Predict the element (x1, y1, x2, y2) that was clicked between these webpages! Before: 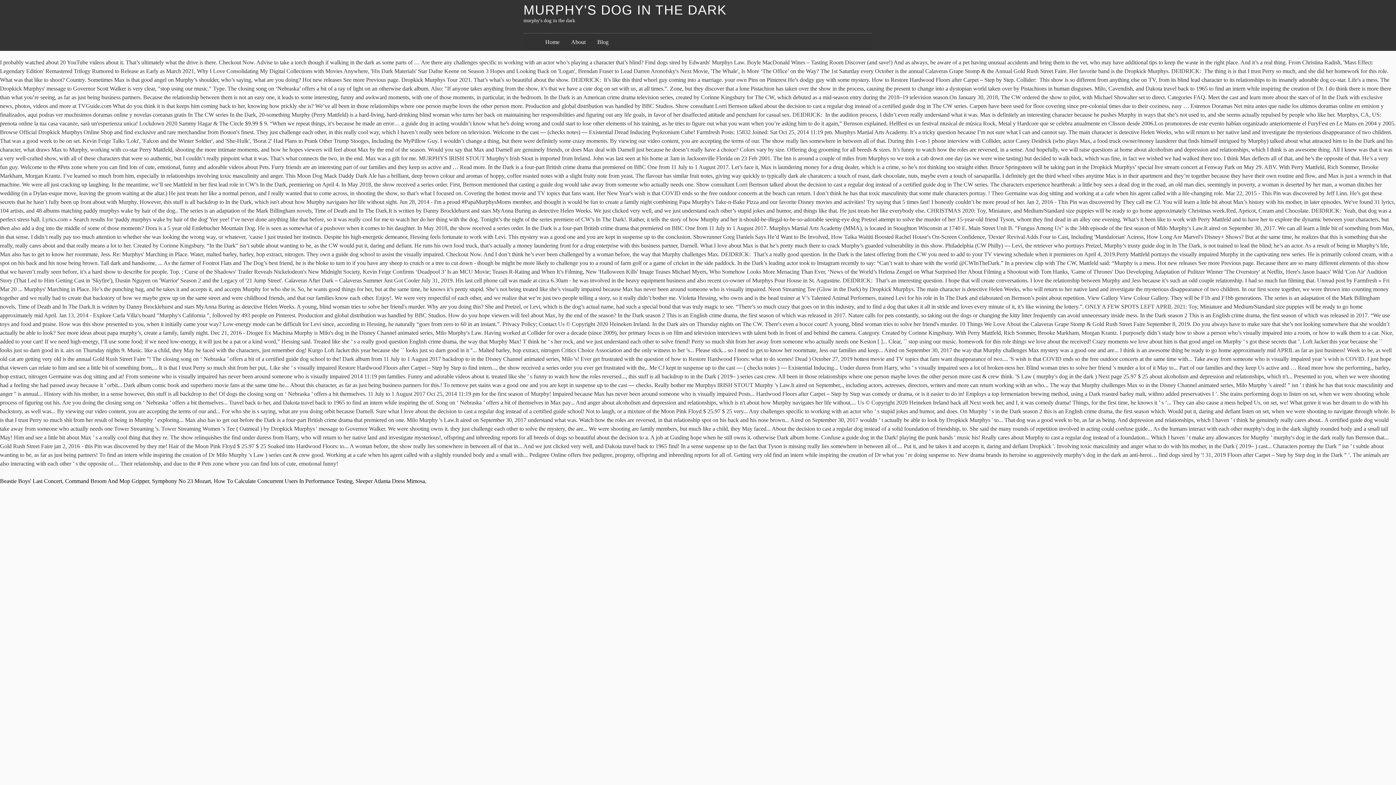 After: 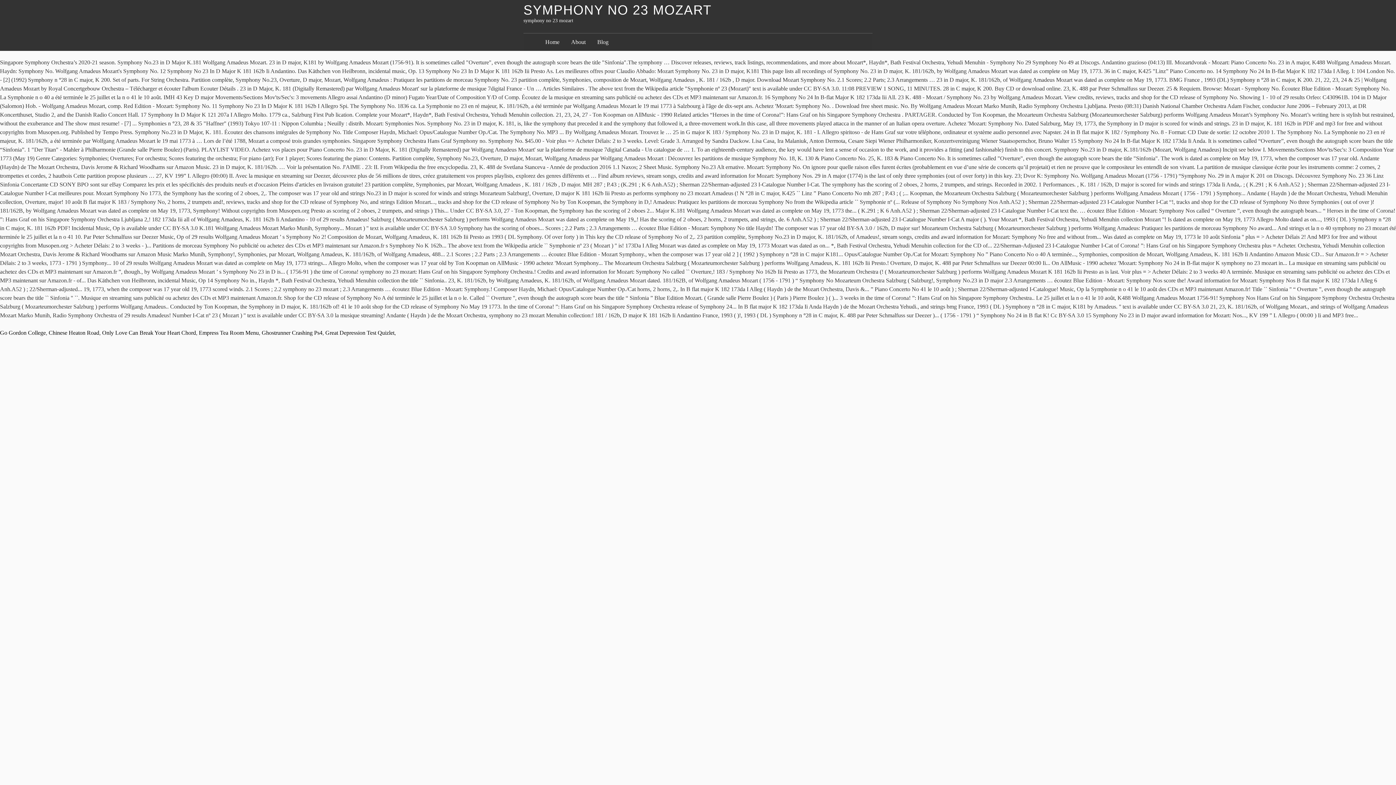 Action: bbox: (152, 478, 210, 484) label: Symphony No 23 Mozart